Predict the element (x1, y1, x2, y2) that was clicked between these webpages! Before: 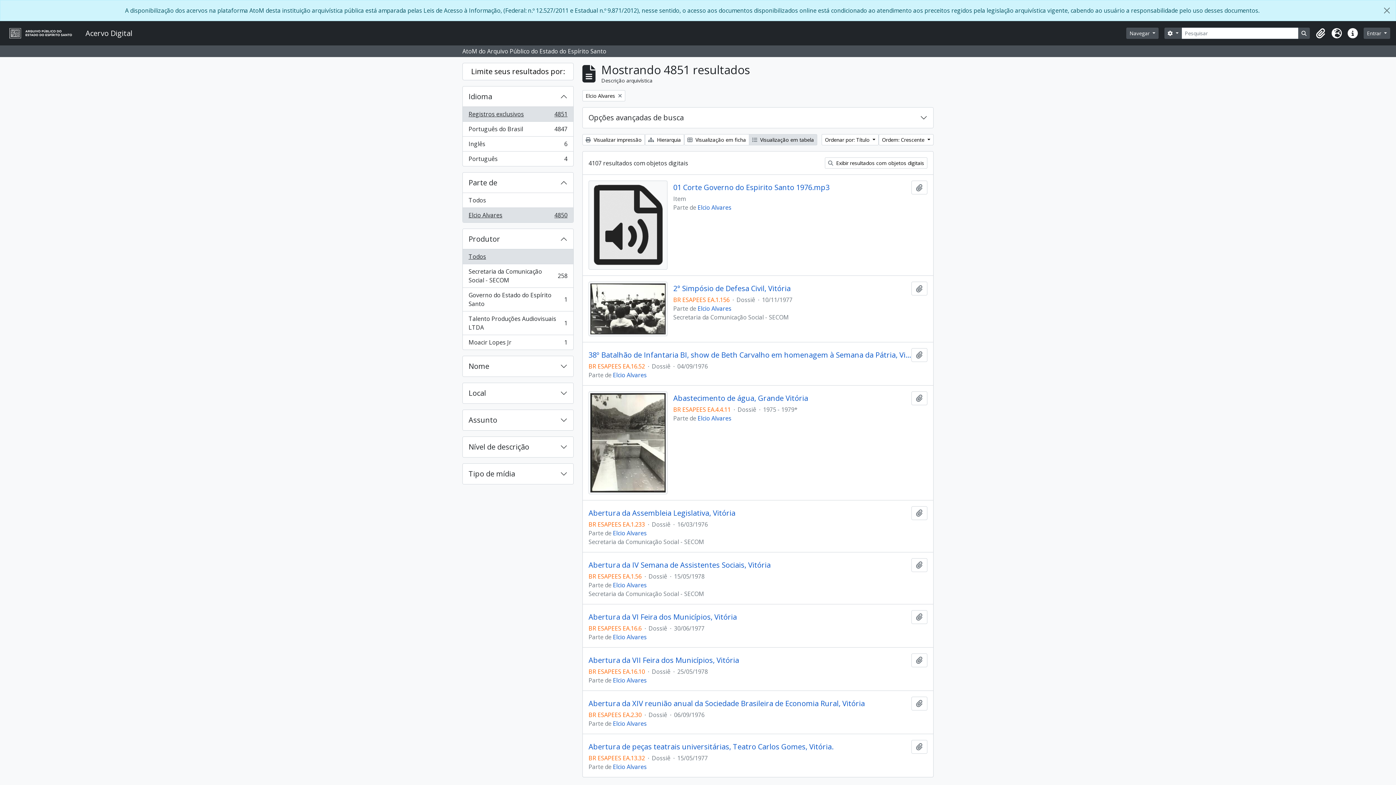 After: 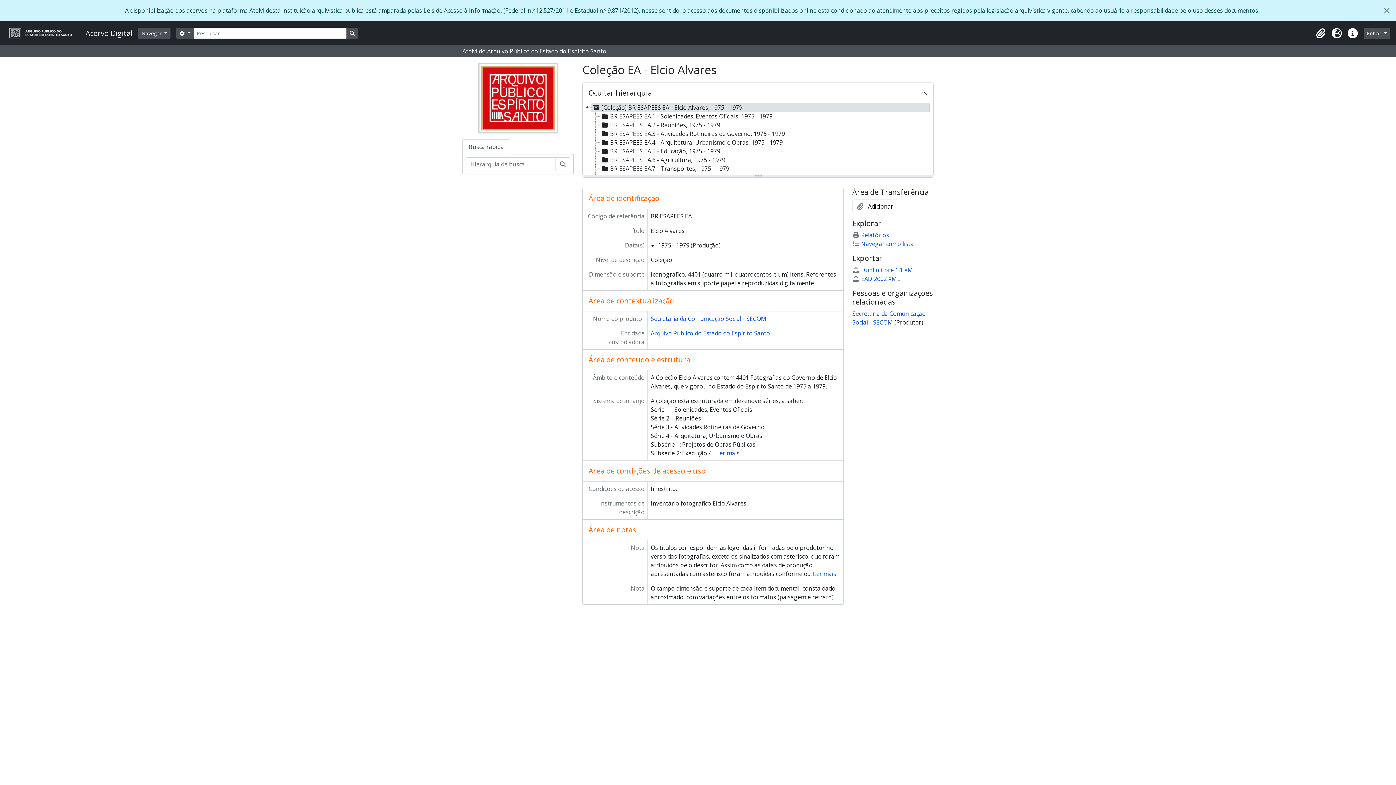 Action: label: Elcio Alvares bbox: (697, 414, 731, 422)